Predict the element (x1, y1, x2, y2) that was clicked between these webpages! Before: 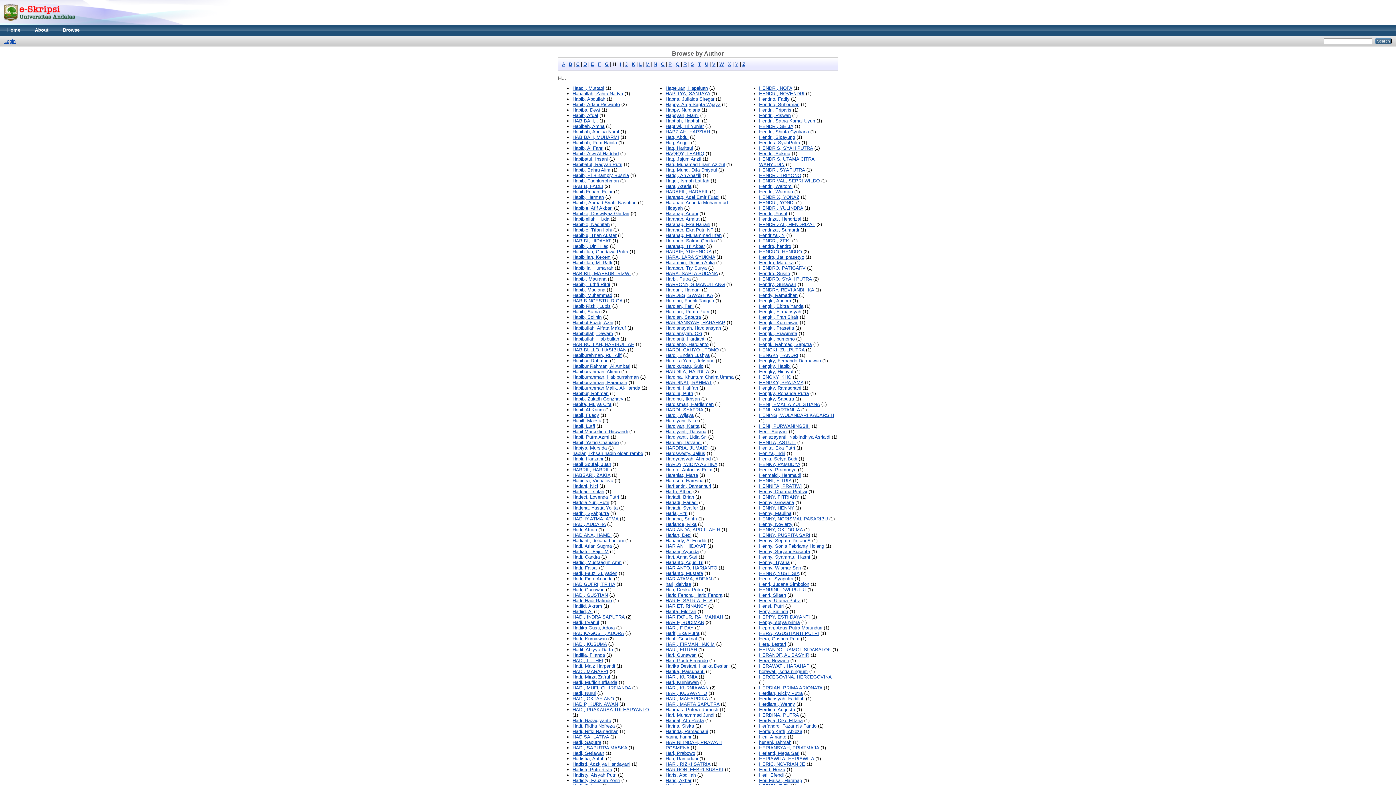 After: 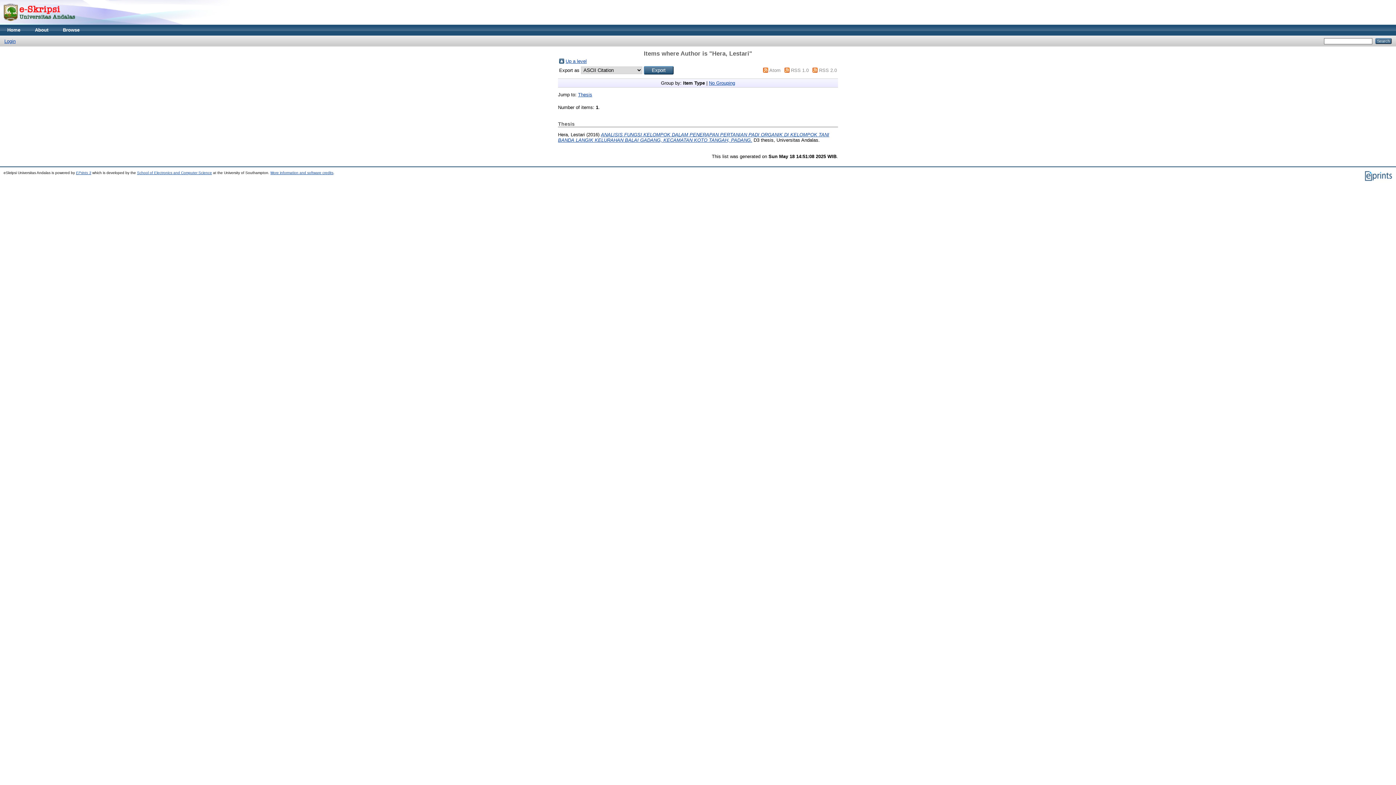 Action: bbox: (759, 641, 786, 647) label: Hera, Lestari